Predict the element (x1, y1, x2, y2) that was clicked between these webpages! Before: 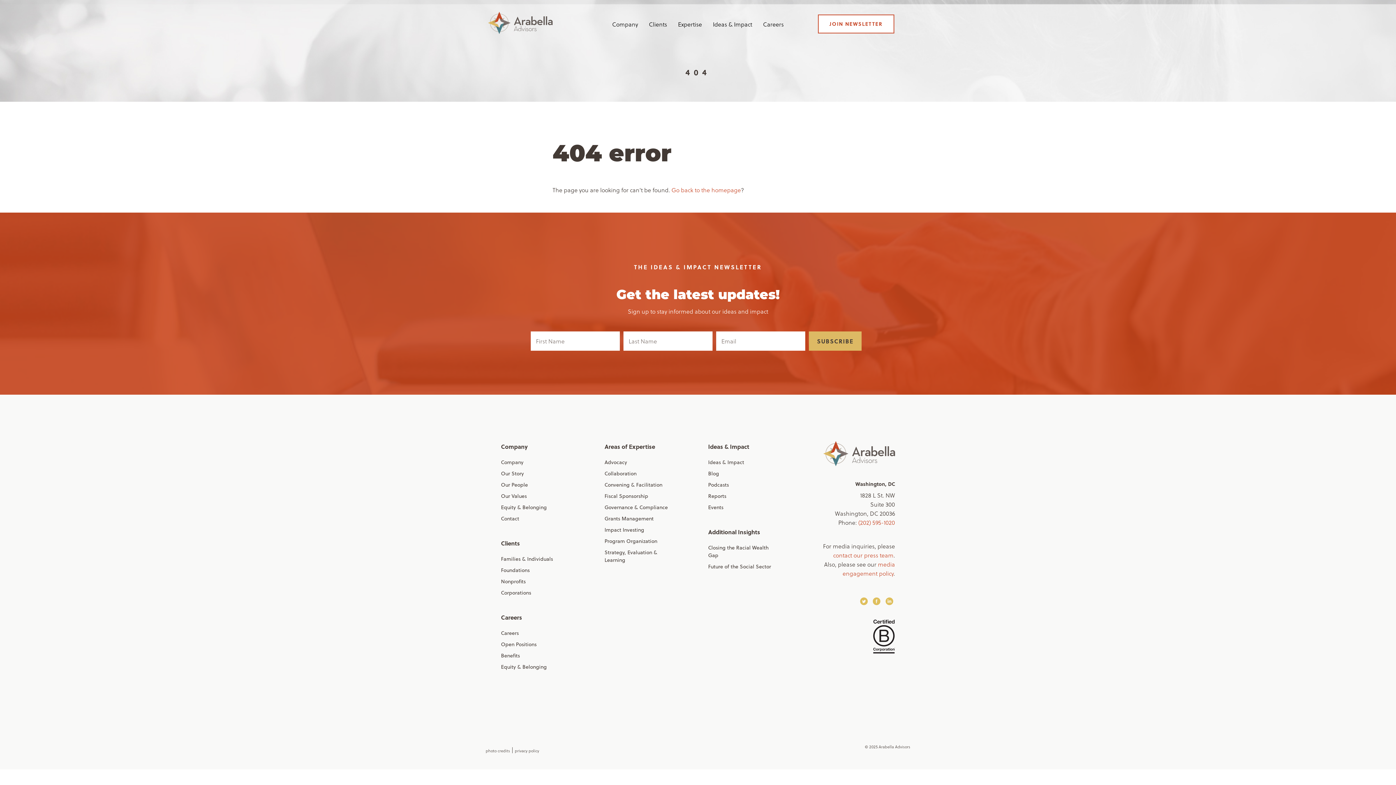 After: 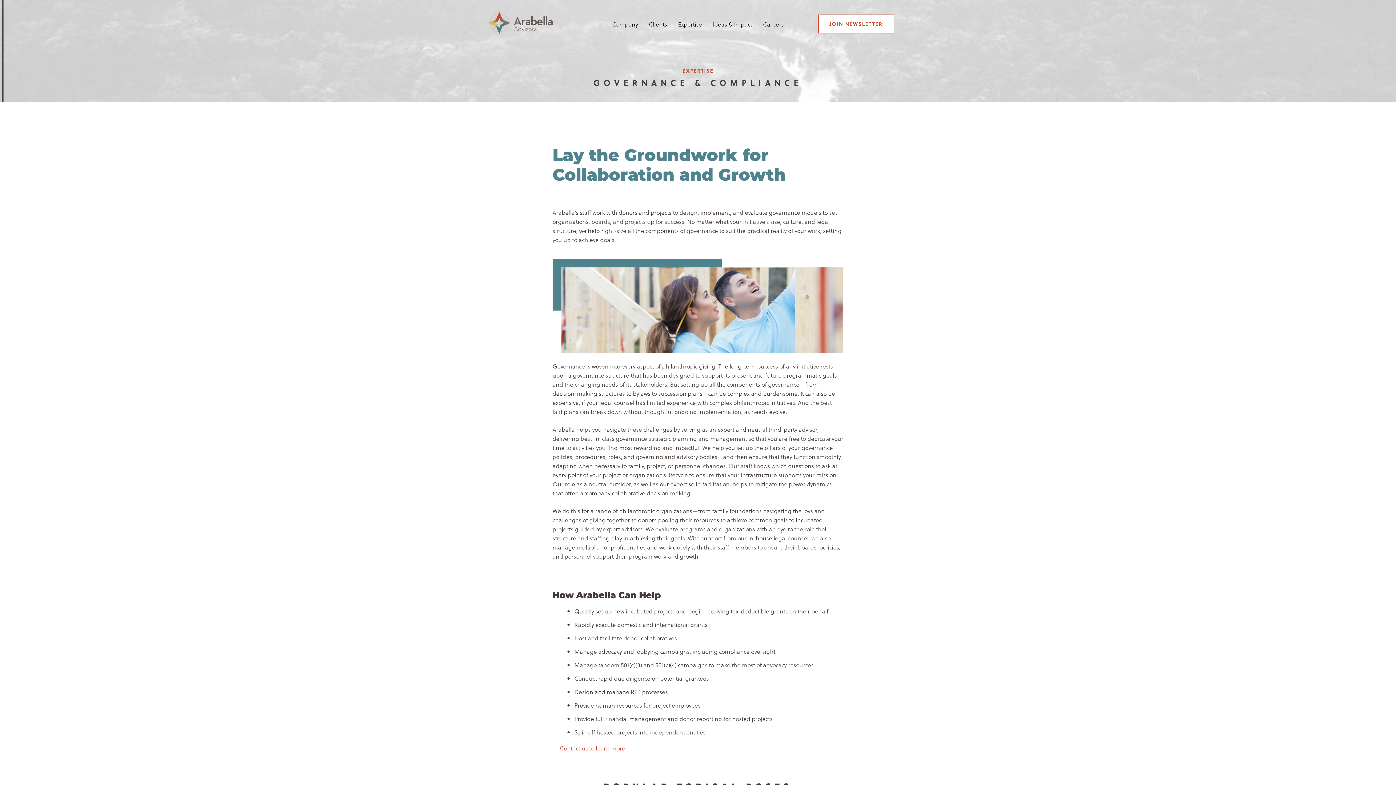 Action: label: Governance & Compliance bbox: (604, 503, 675, 511)